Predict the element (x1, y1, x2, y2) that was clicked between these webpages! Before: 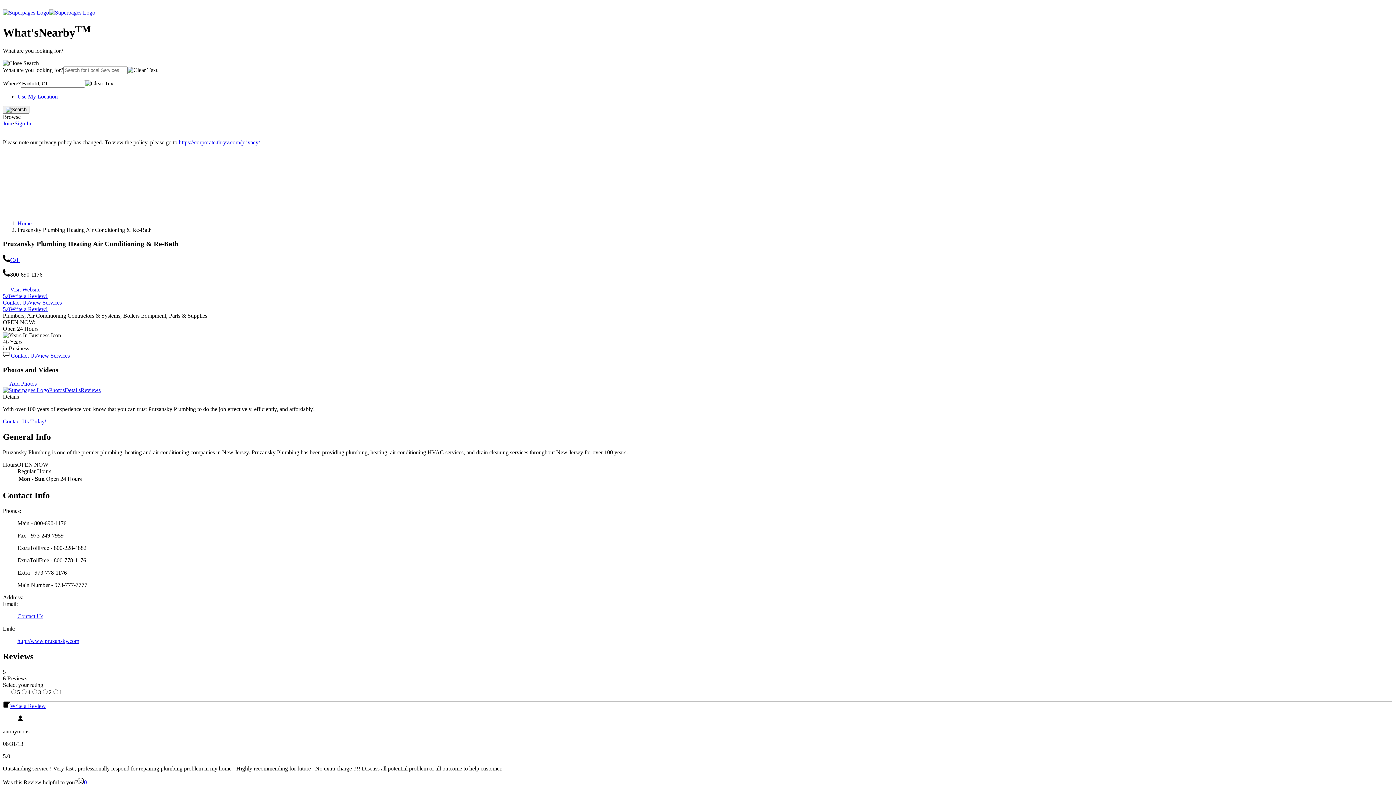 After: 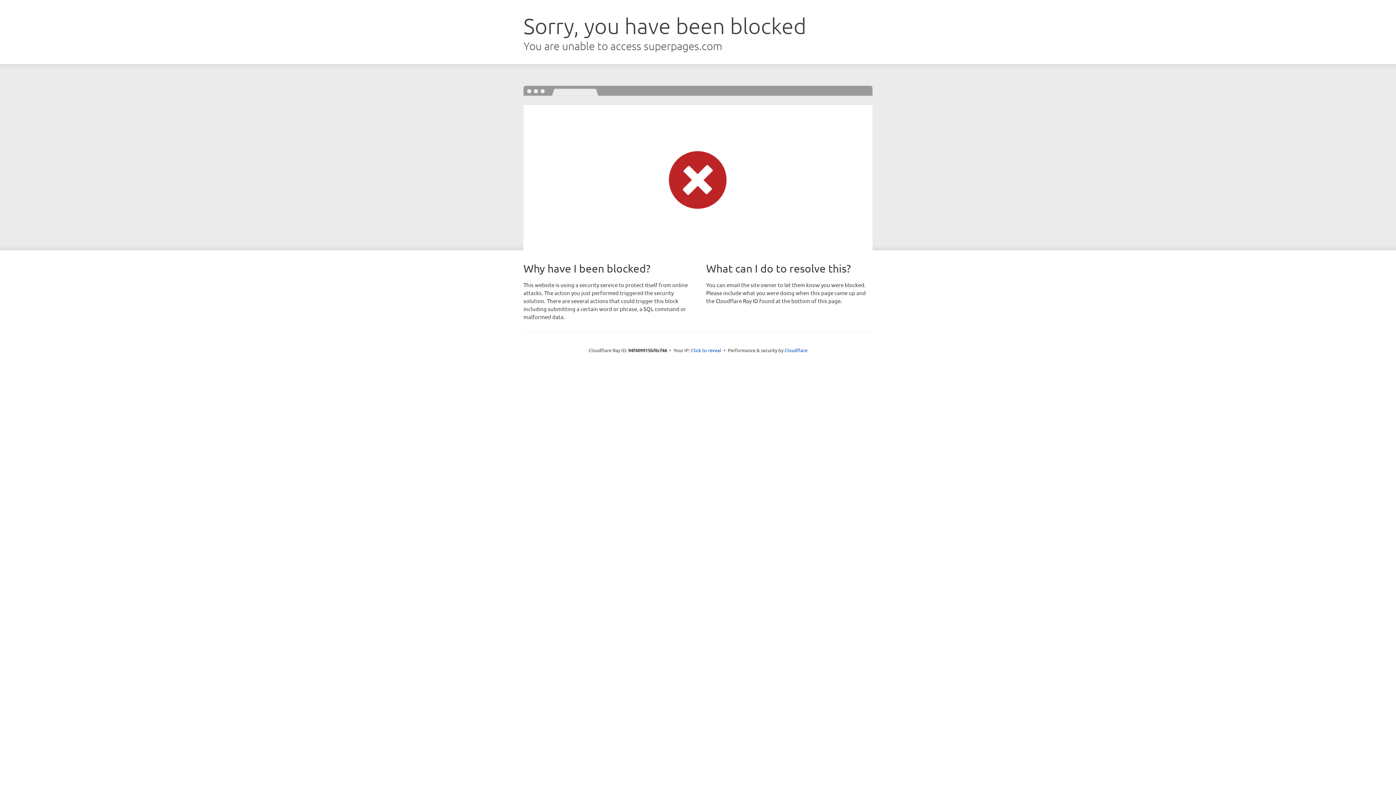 Action: bbox: (2, 9, 95, 15)